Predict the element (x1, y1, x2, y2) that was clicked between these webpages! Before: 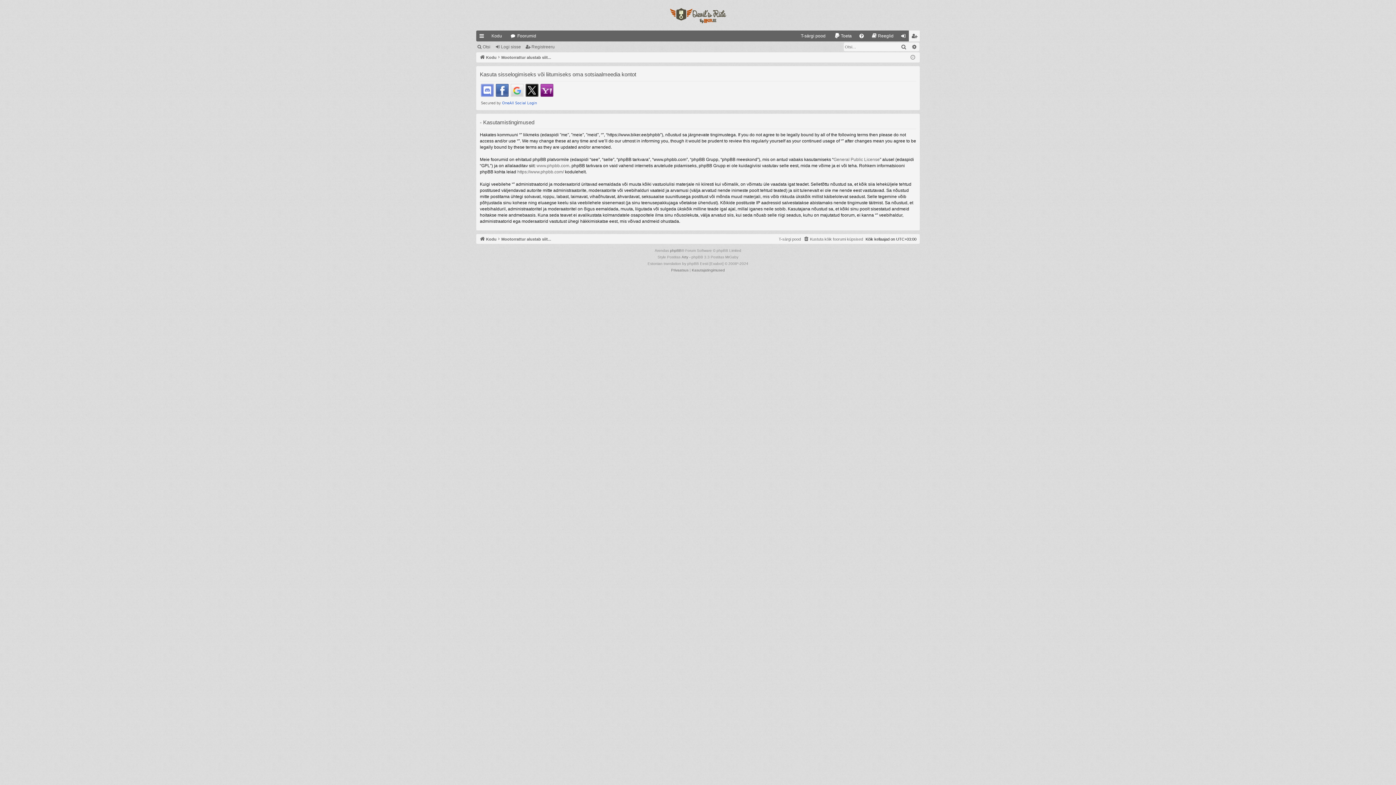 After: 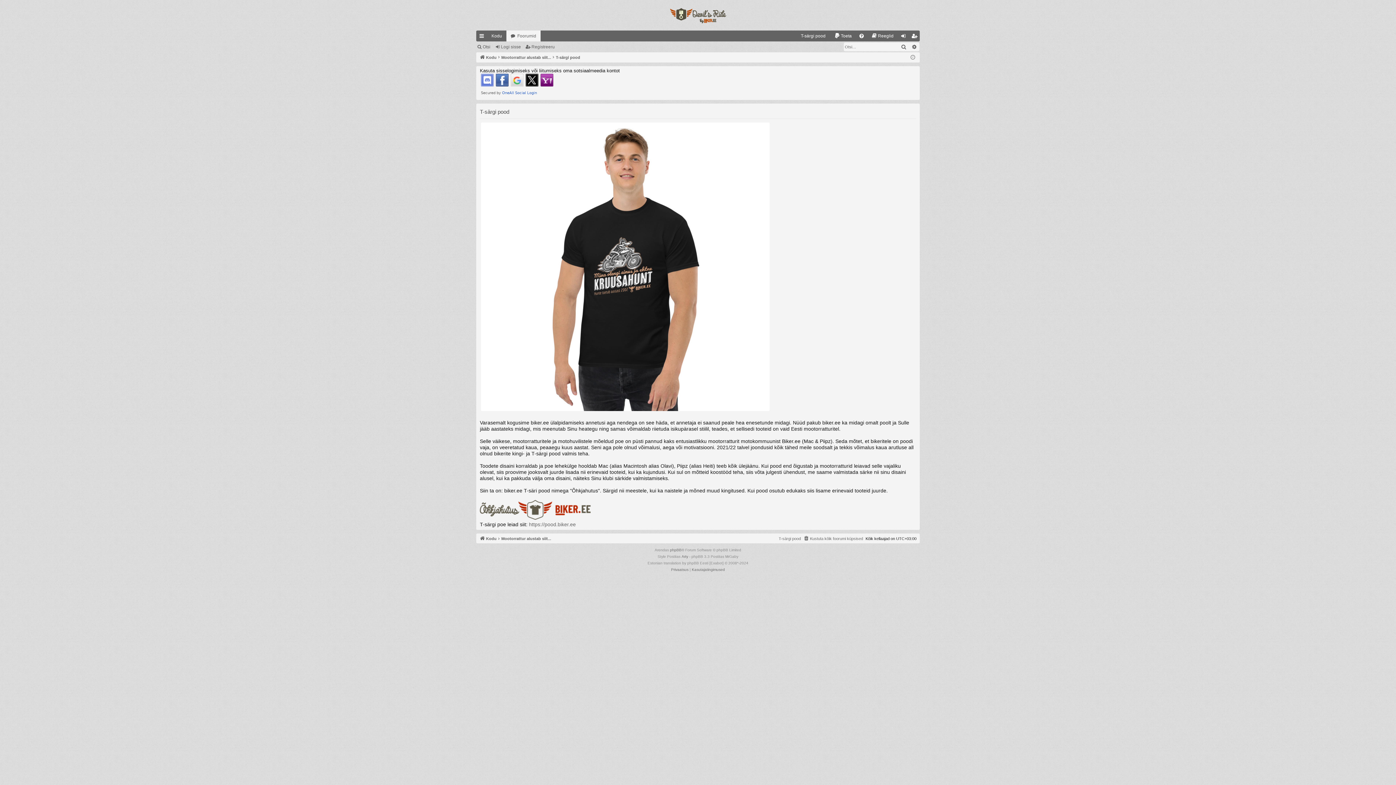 Action: bbox: (790, 30, 830, 41) label: T-särgi pood